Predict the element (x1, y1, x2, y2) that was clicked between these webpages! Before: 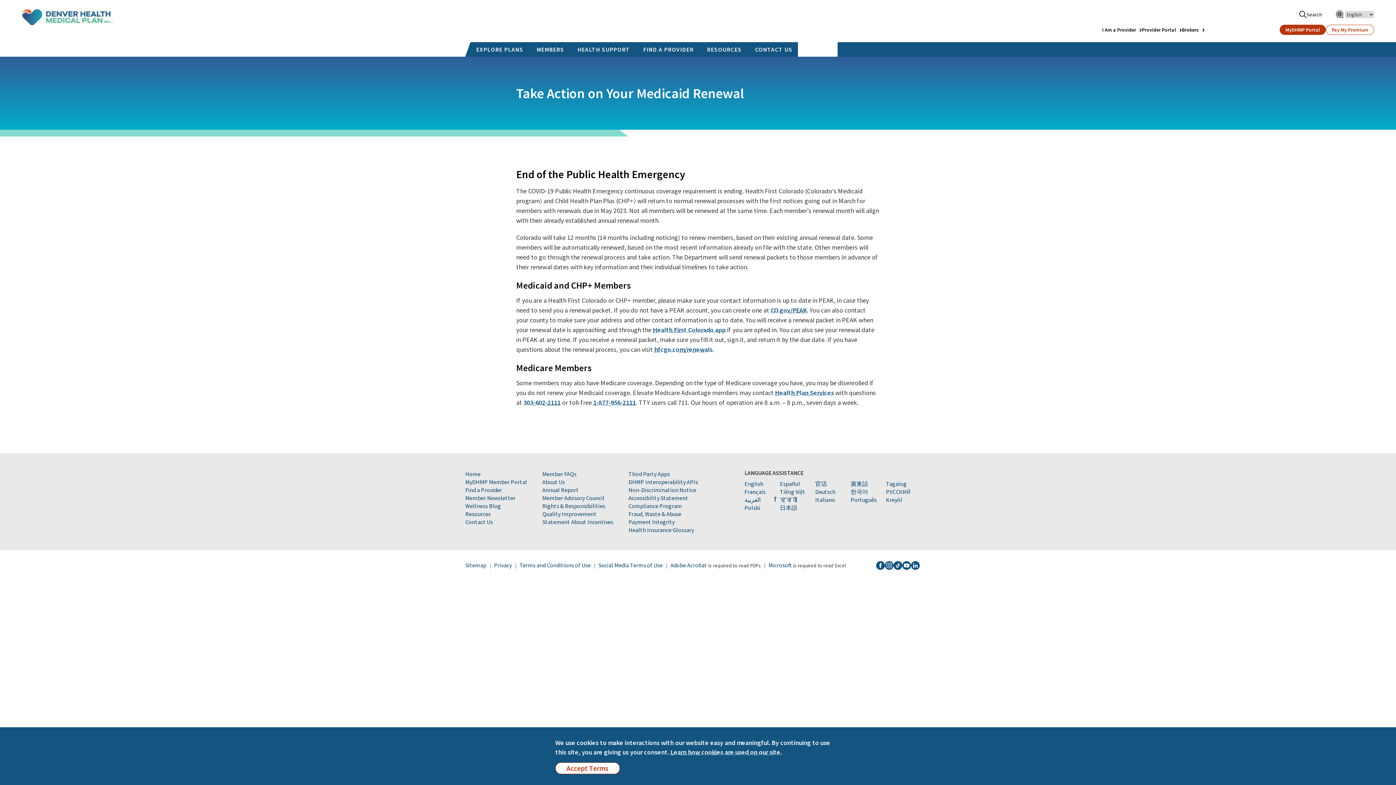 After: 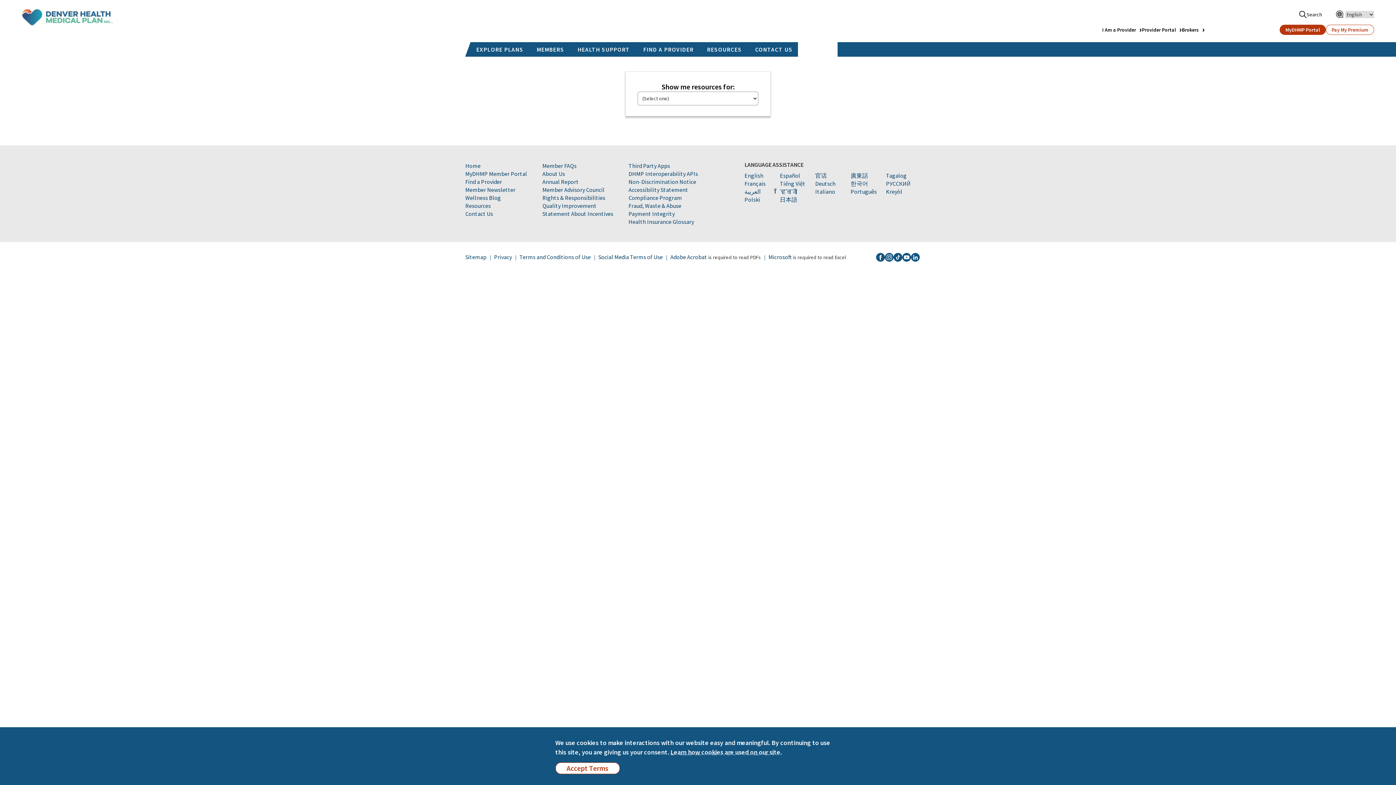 Action: bbox: (465, 510, 490, 517) label: Resources